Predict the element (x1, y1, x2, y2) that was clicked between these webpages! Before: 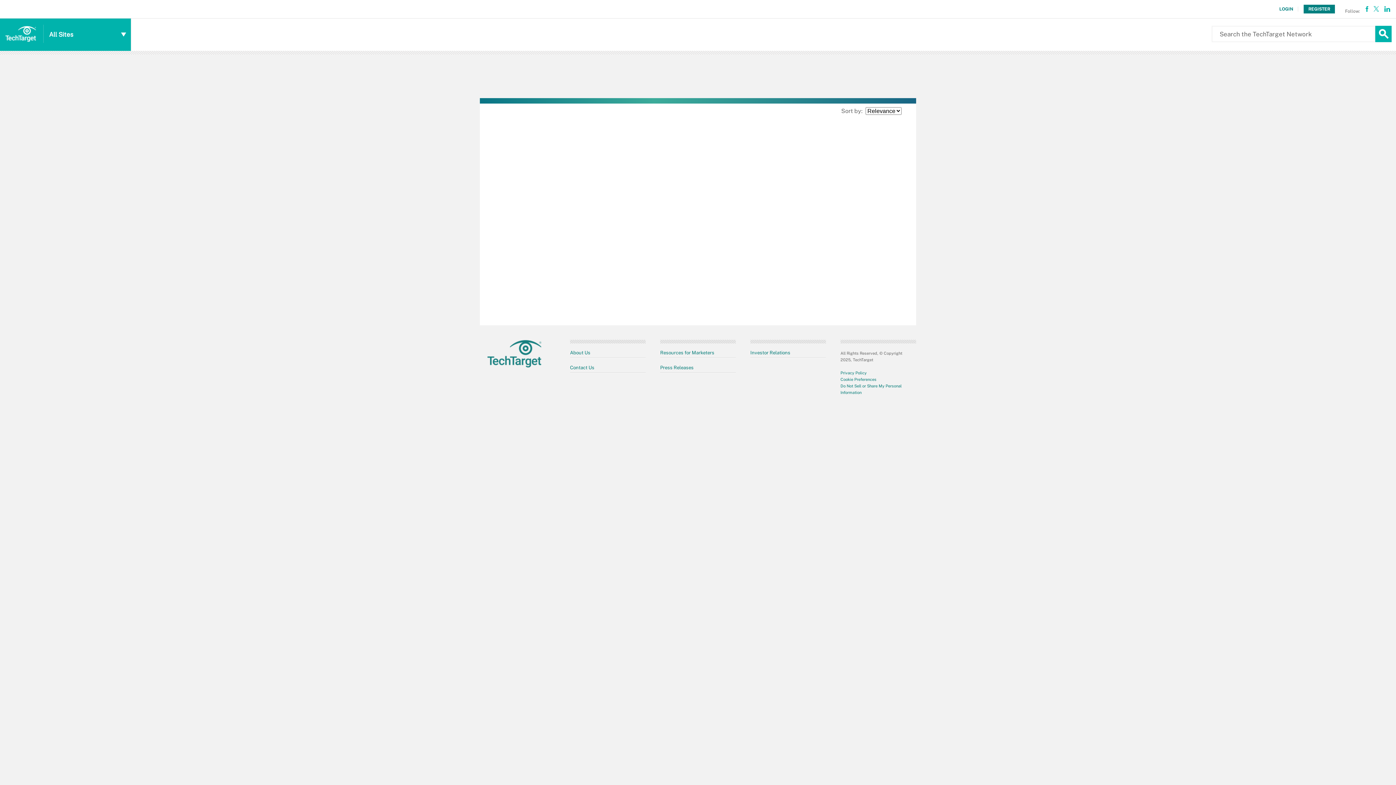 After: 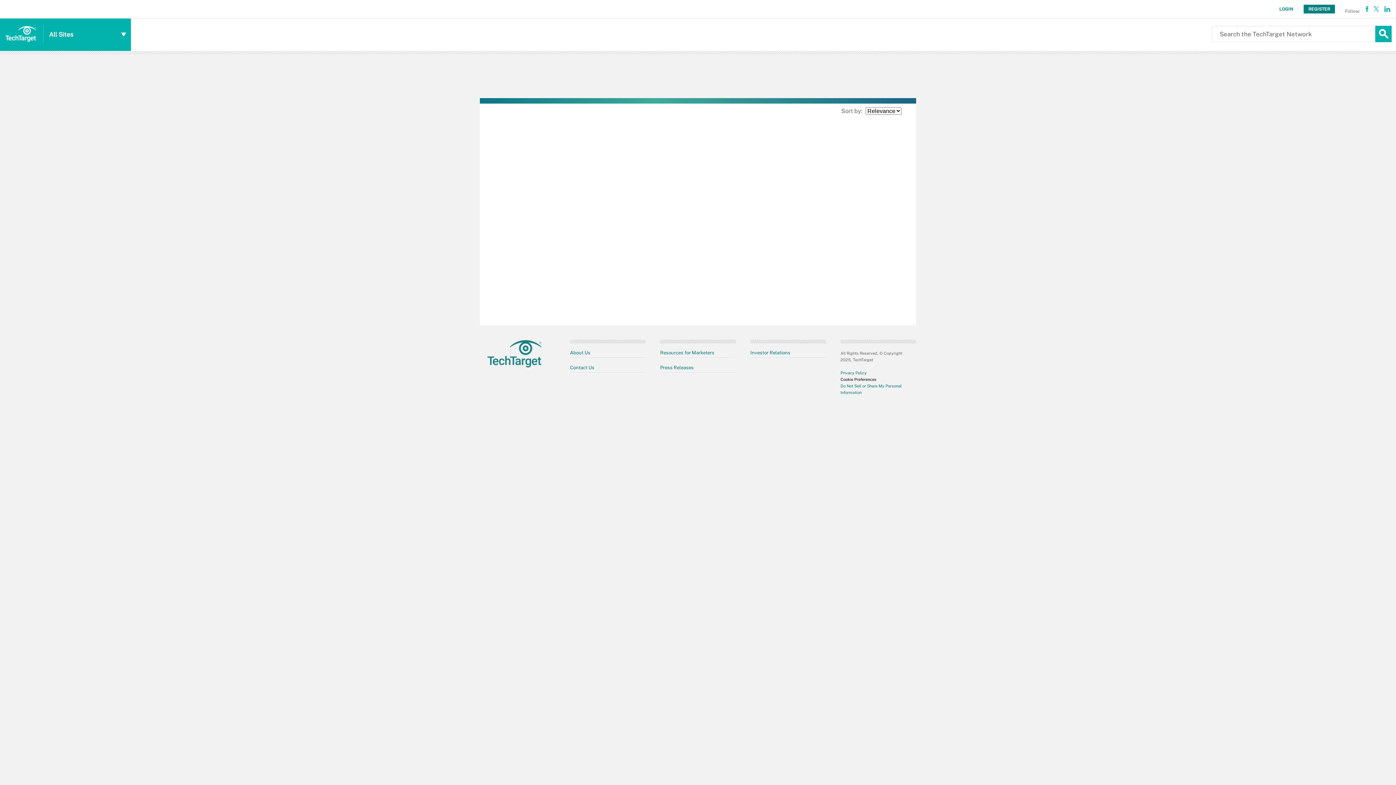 Action: bbox: (840, 377, 876, 381) label: Cookie Preferences